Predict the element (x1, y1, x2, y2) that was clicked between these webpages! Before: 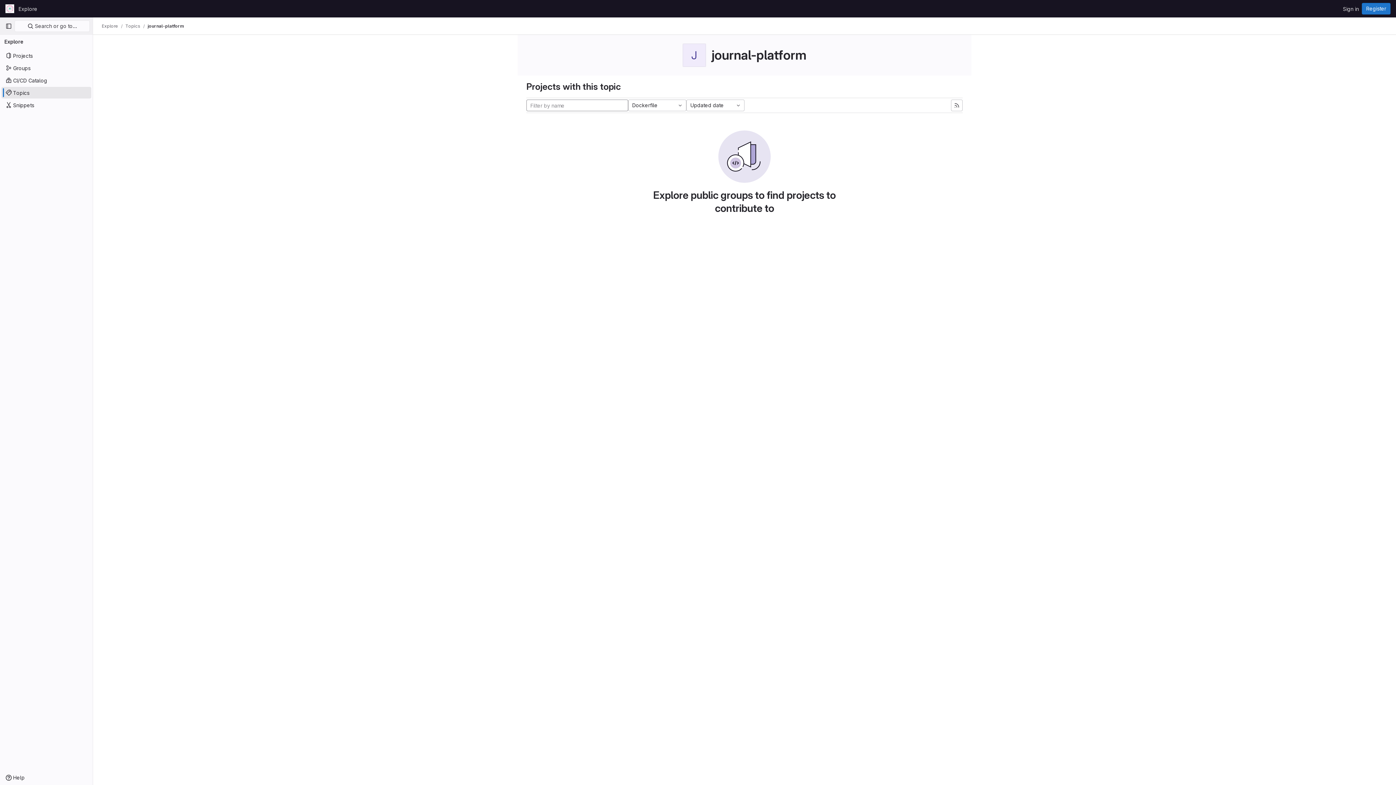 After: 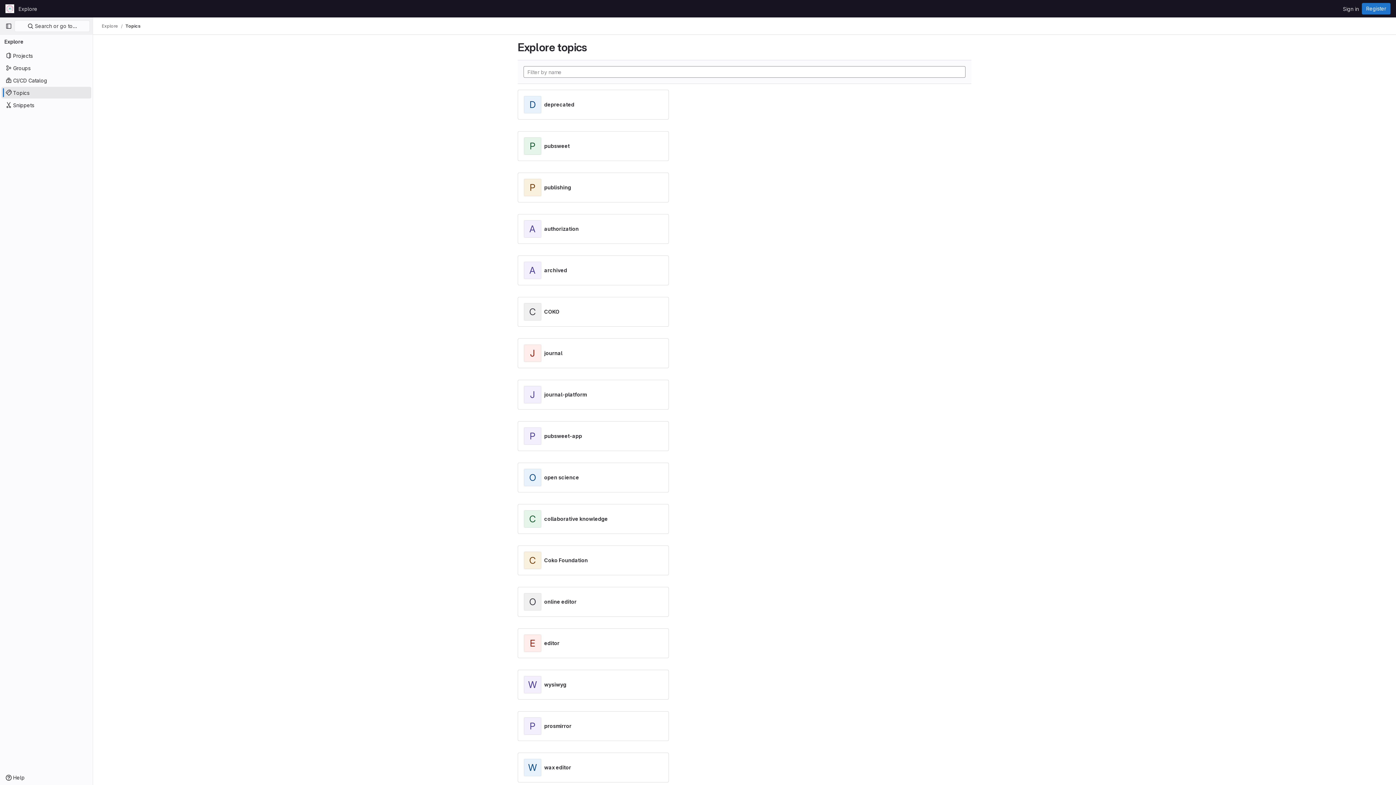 Action: bbox: (1, 86, 91, 98) label: Topics